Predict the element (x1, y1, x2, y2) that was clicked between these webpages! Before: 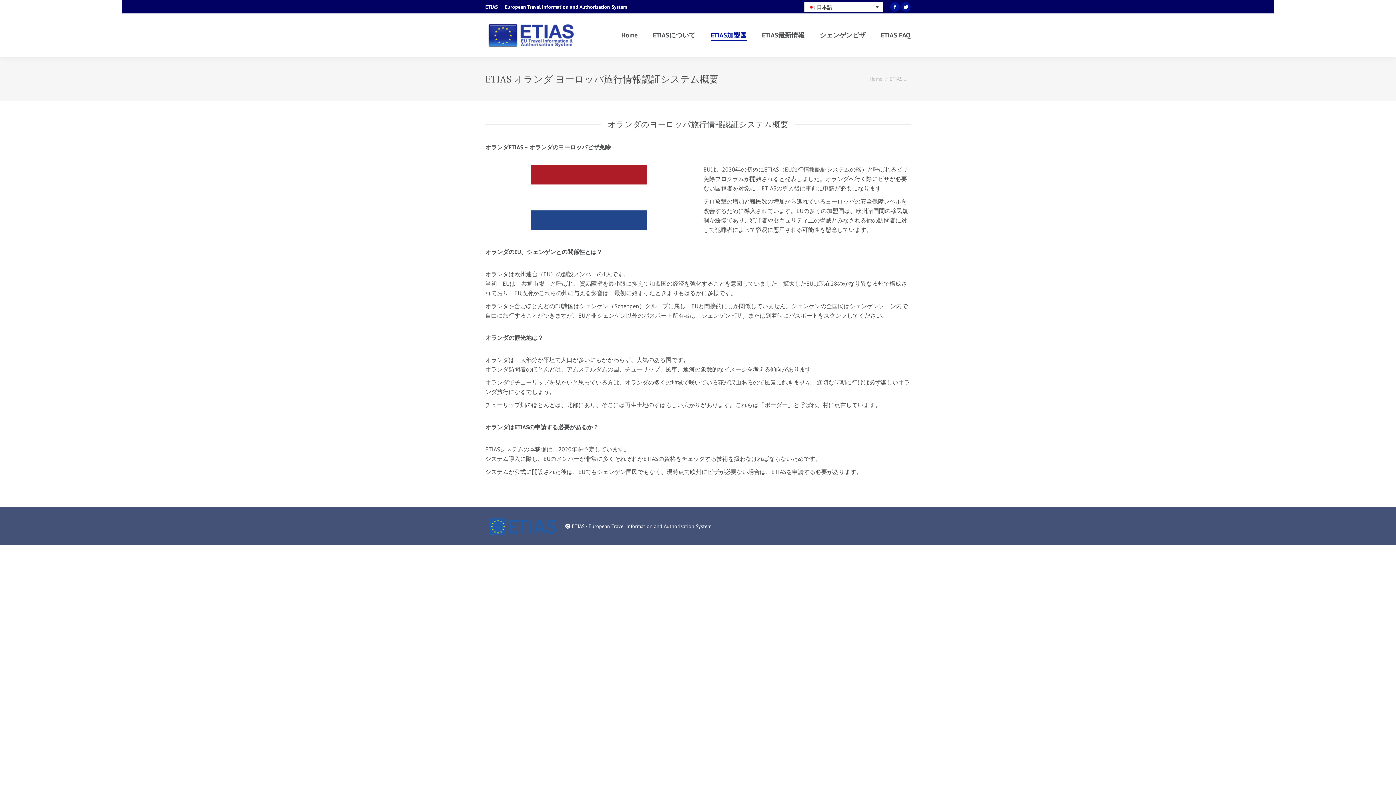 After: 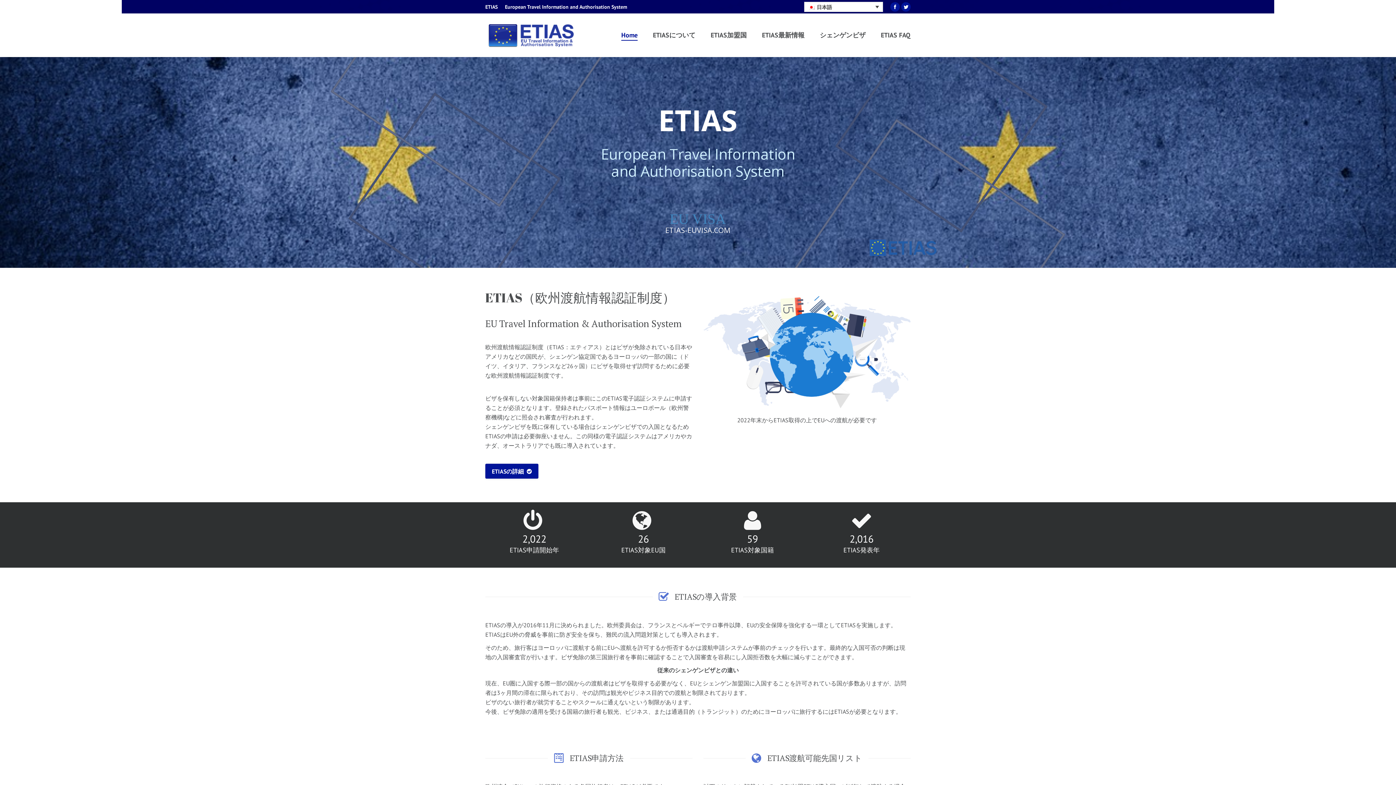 Action: bbox: (485, 20, 576, 49)